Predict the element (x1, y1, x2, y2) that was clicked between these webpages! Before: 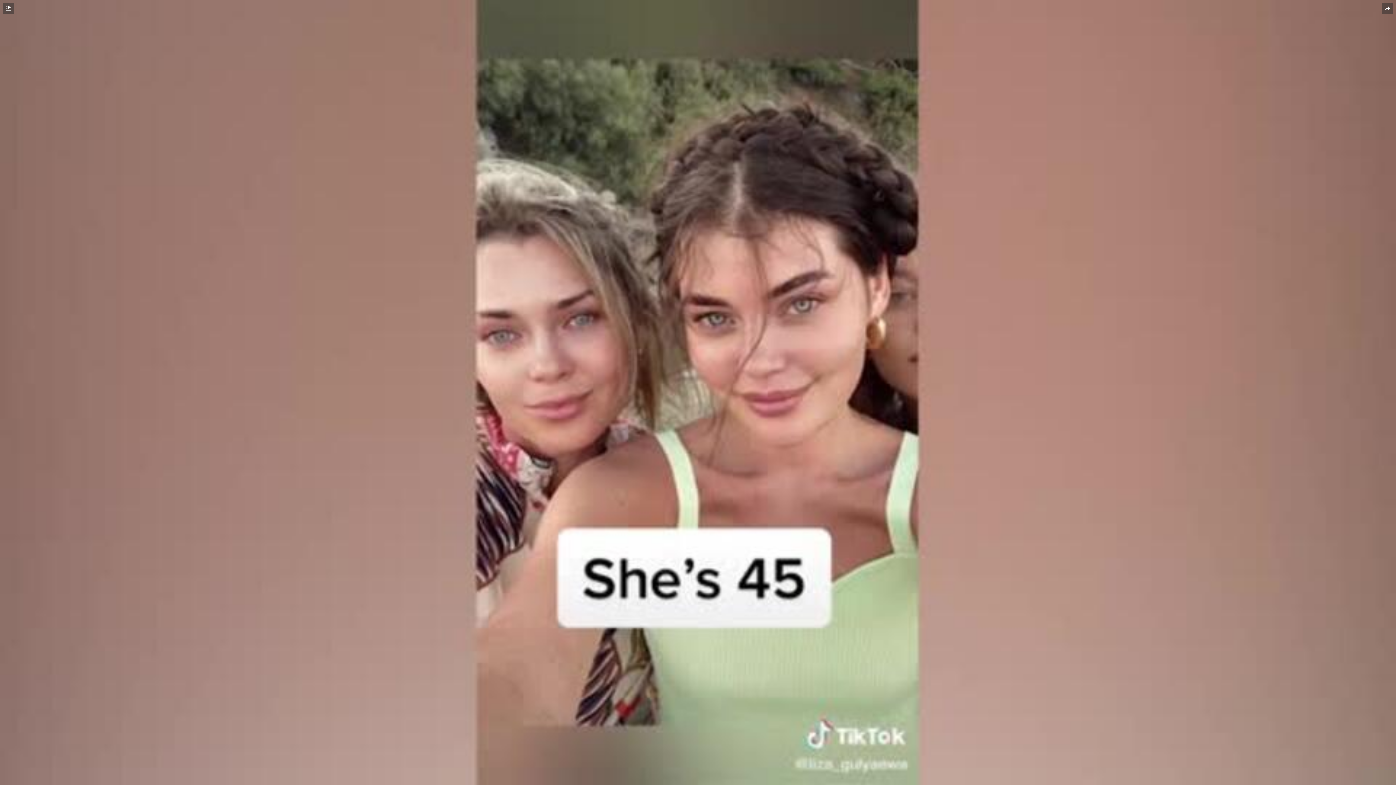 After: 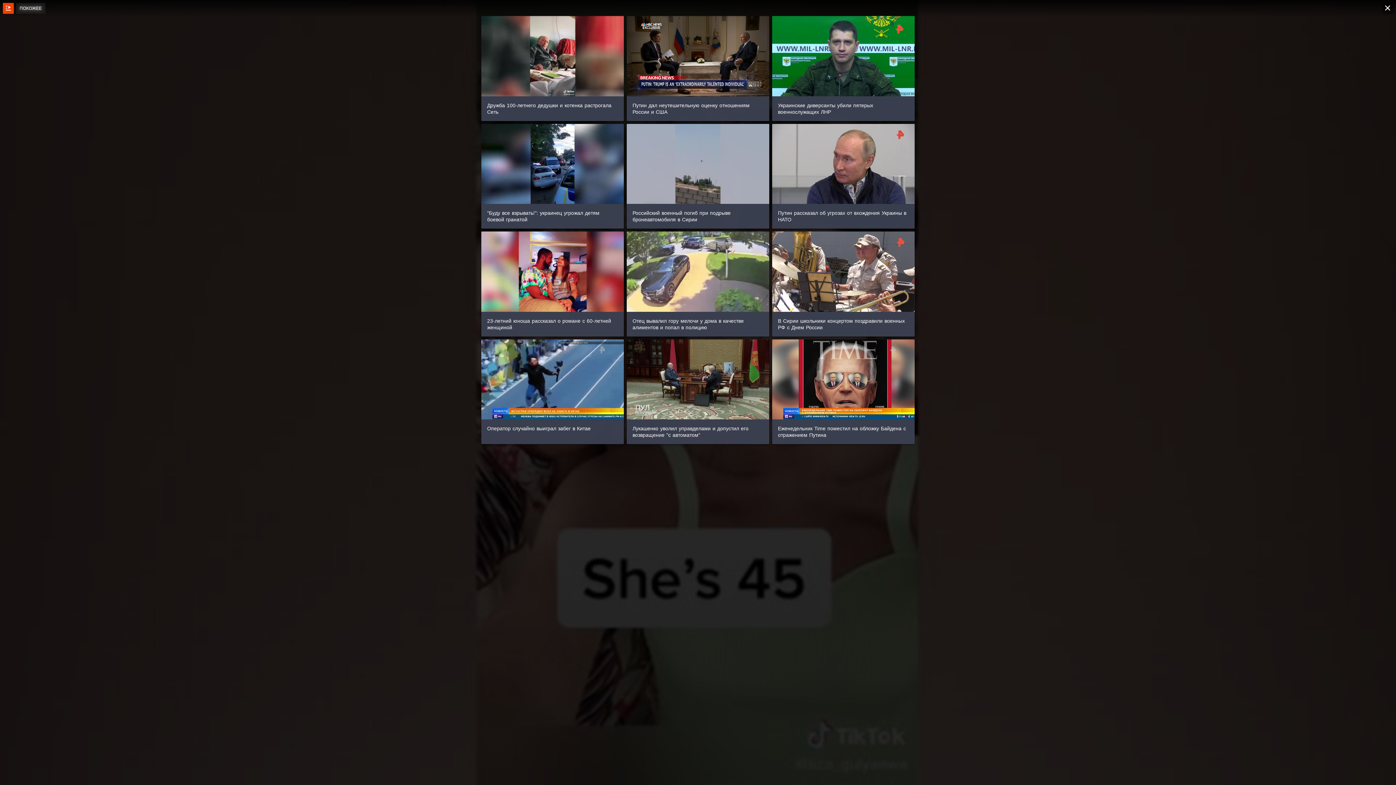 Action: label: ПОХОЖЕЕ bbox: (2, 2, 13, 13)